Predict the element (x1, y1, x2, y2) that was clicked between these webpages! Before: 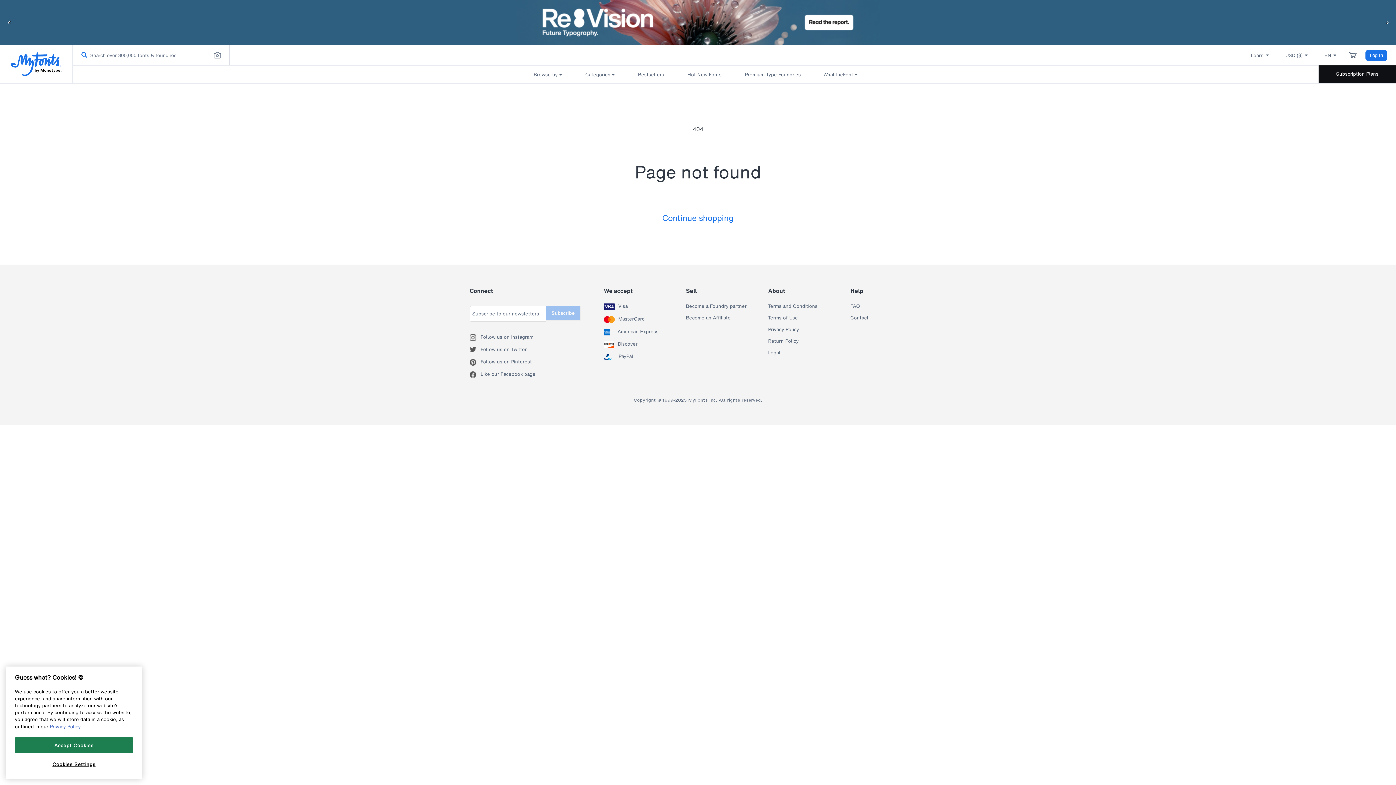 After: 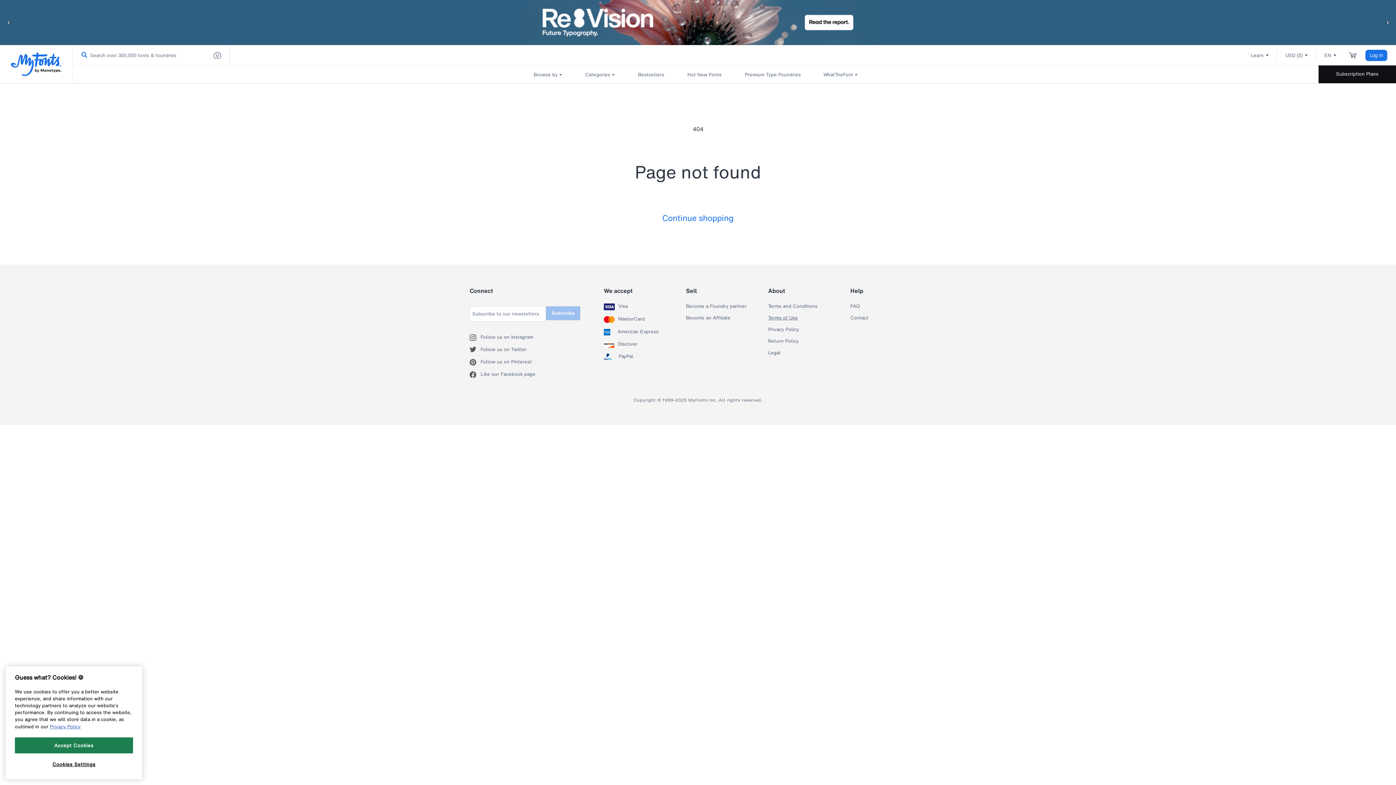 Action: label: Terms of Use bbox: (768, 315, 798, 321)